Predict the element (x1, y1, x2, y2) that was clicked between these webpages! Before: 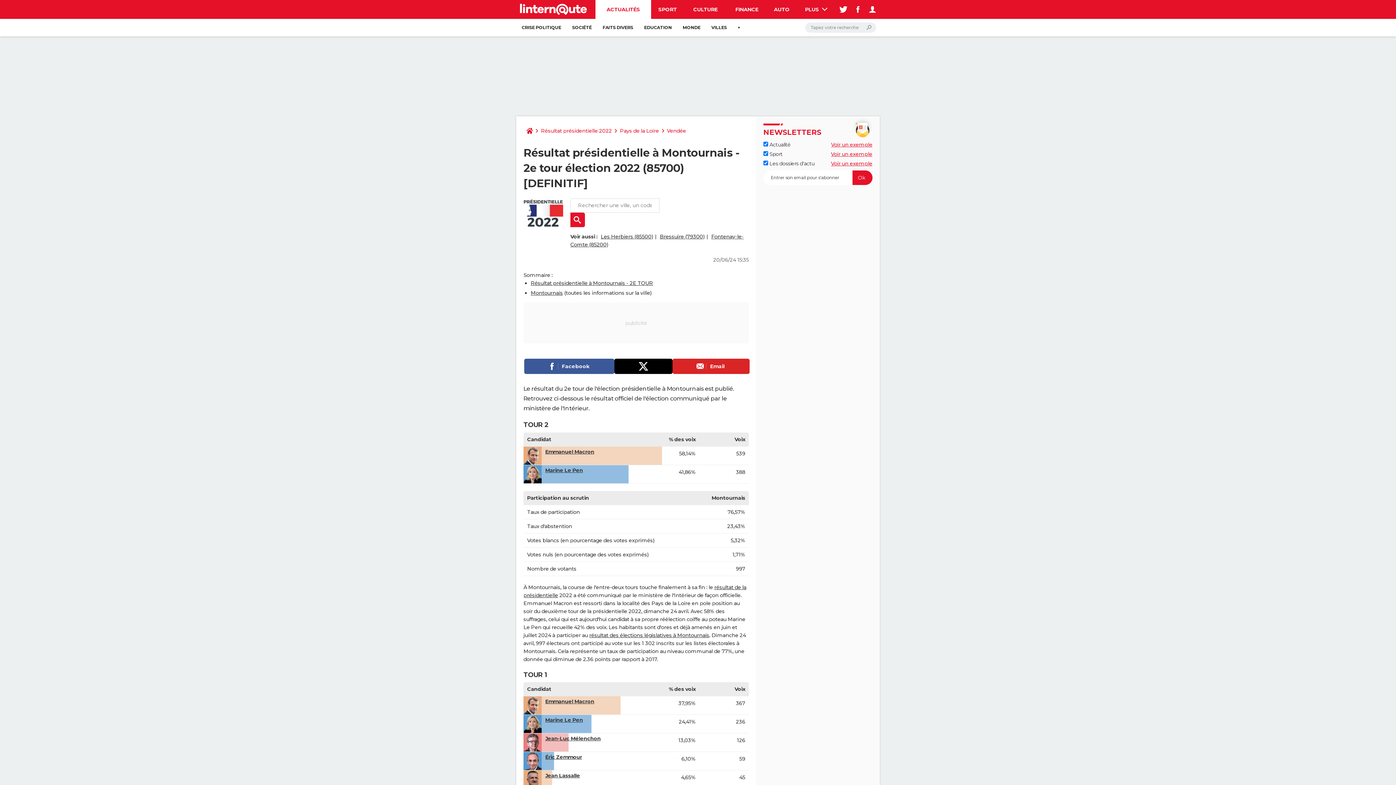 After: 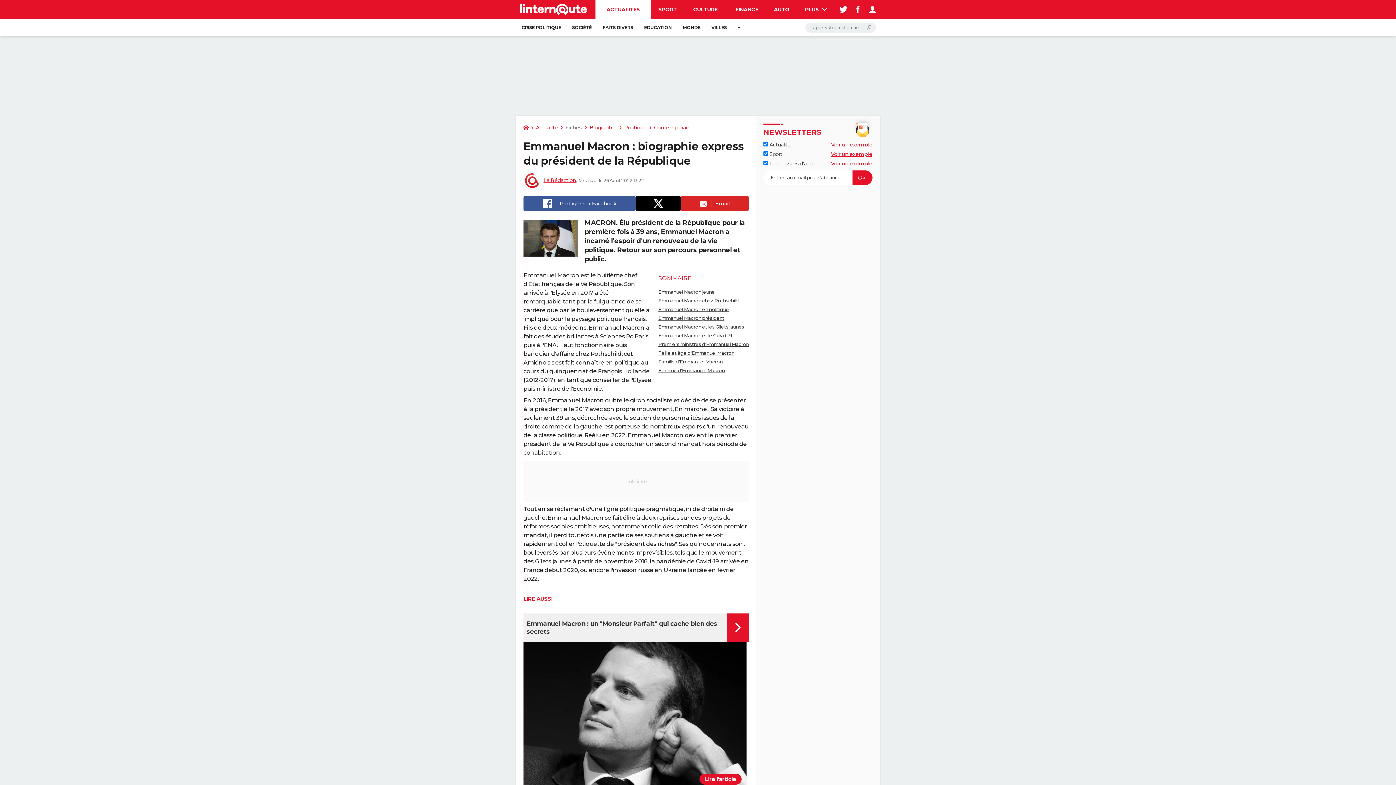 Action: label: Emmanuel Macron bbox: (545, 698, 594, 705)